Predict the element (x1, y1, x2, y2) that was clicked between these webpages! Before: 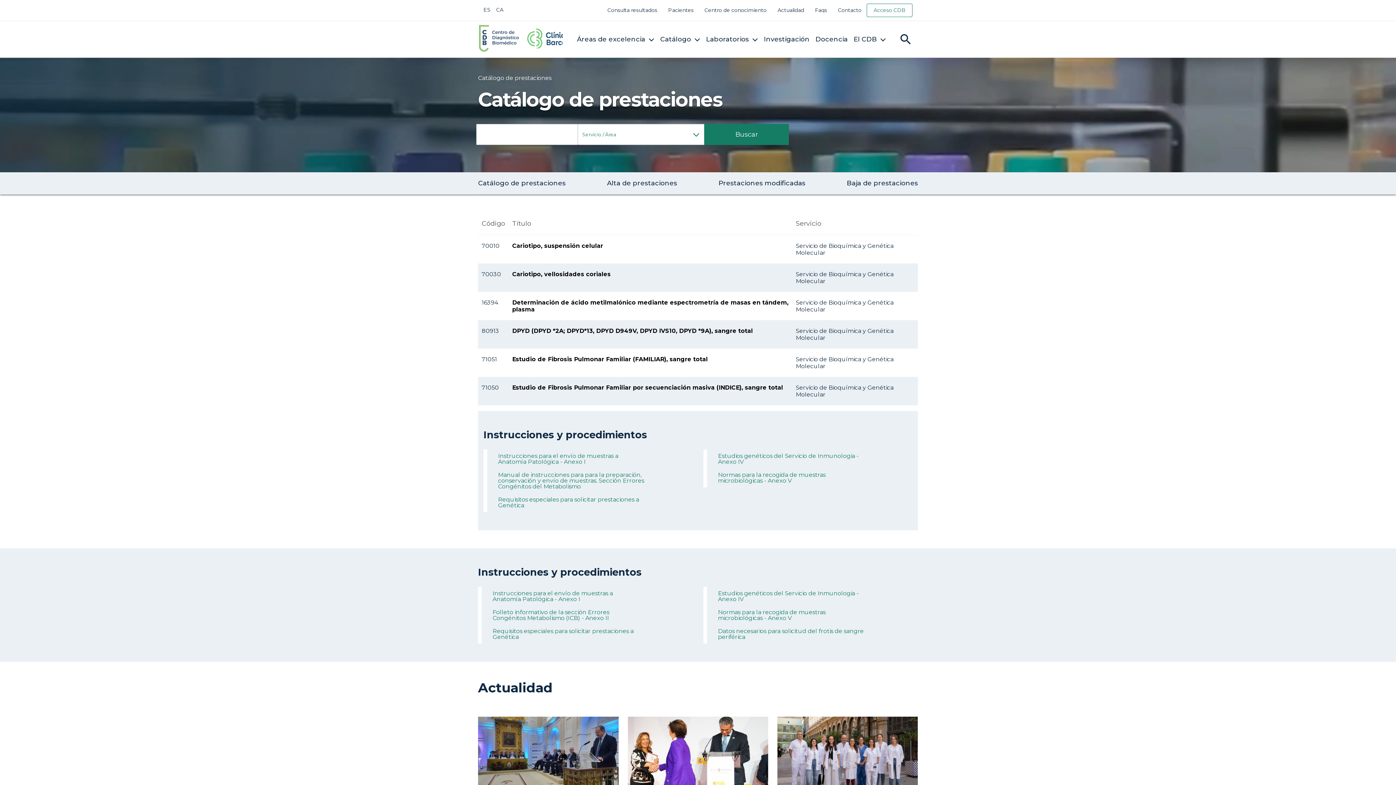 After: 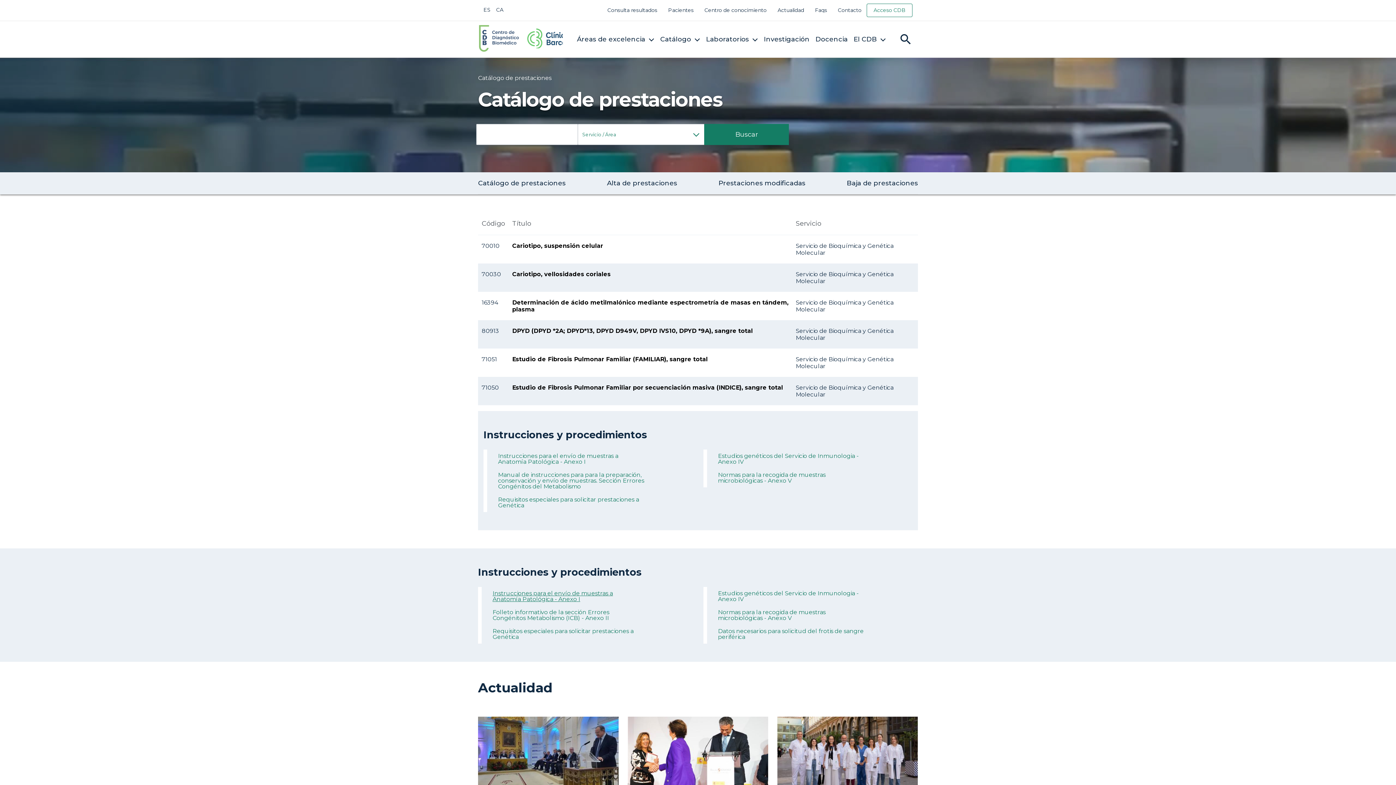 Action: label: Instrucciones para el envío de muestras a Anatomía Patológica - Anexo I bbox: (492, 590, 613, 602)